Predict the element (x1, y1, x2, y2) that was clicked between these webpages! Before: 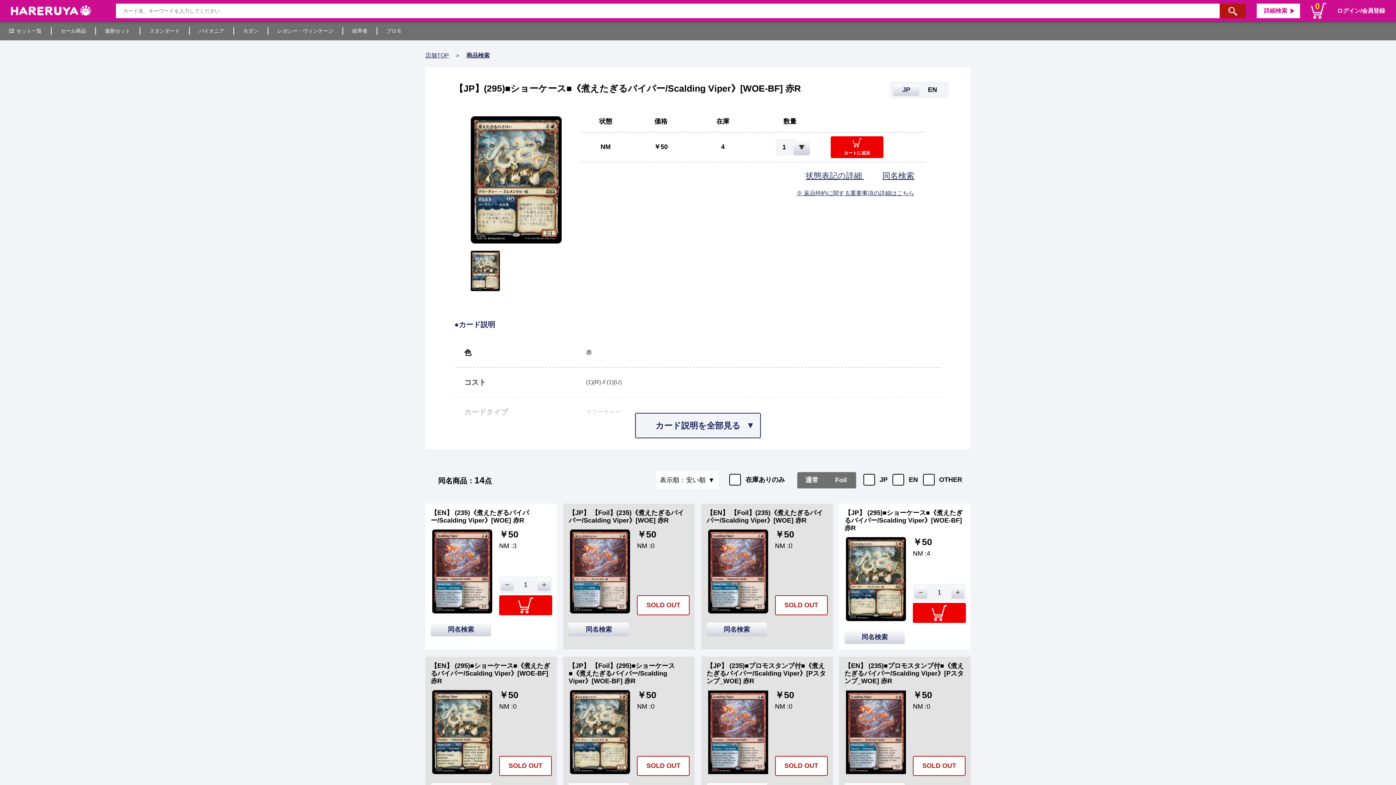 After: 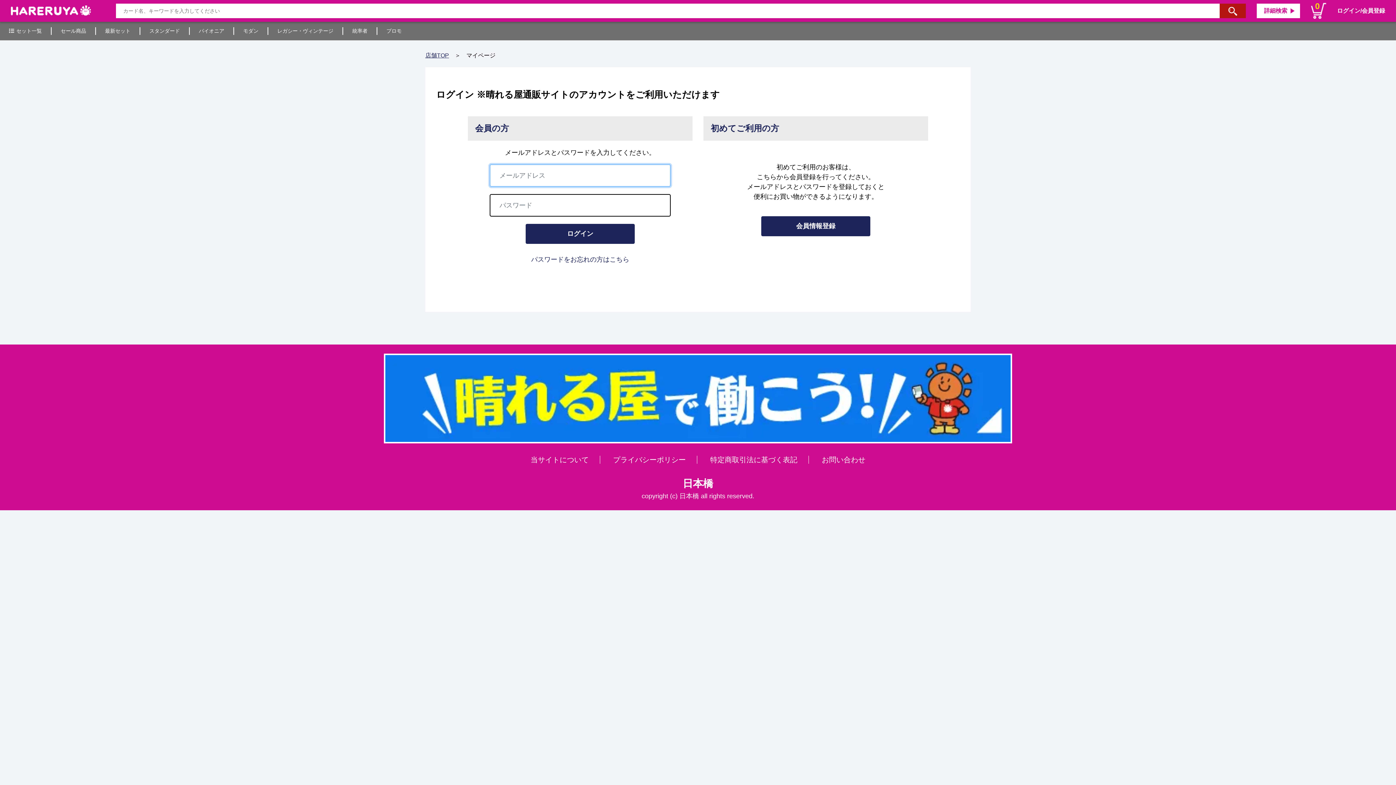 Action: label: ログイン/会員登録 bbox: (1337, 3, 1385, 18)